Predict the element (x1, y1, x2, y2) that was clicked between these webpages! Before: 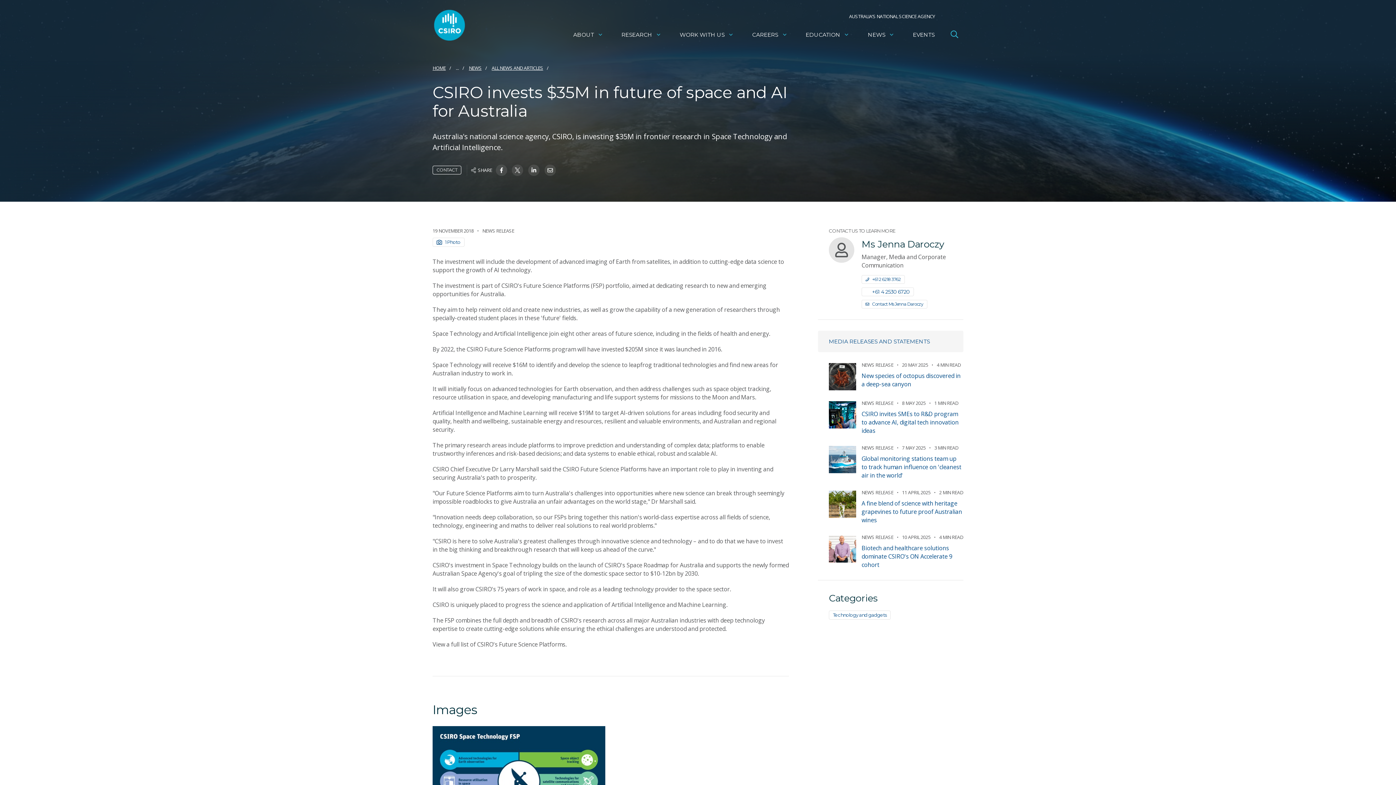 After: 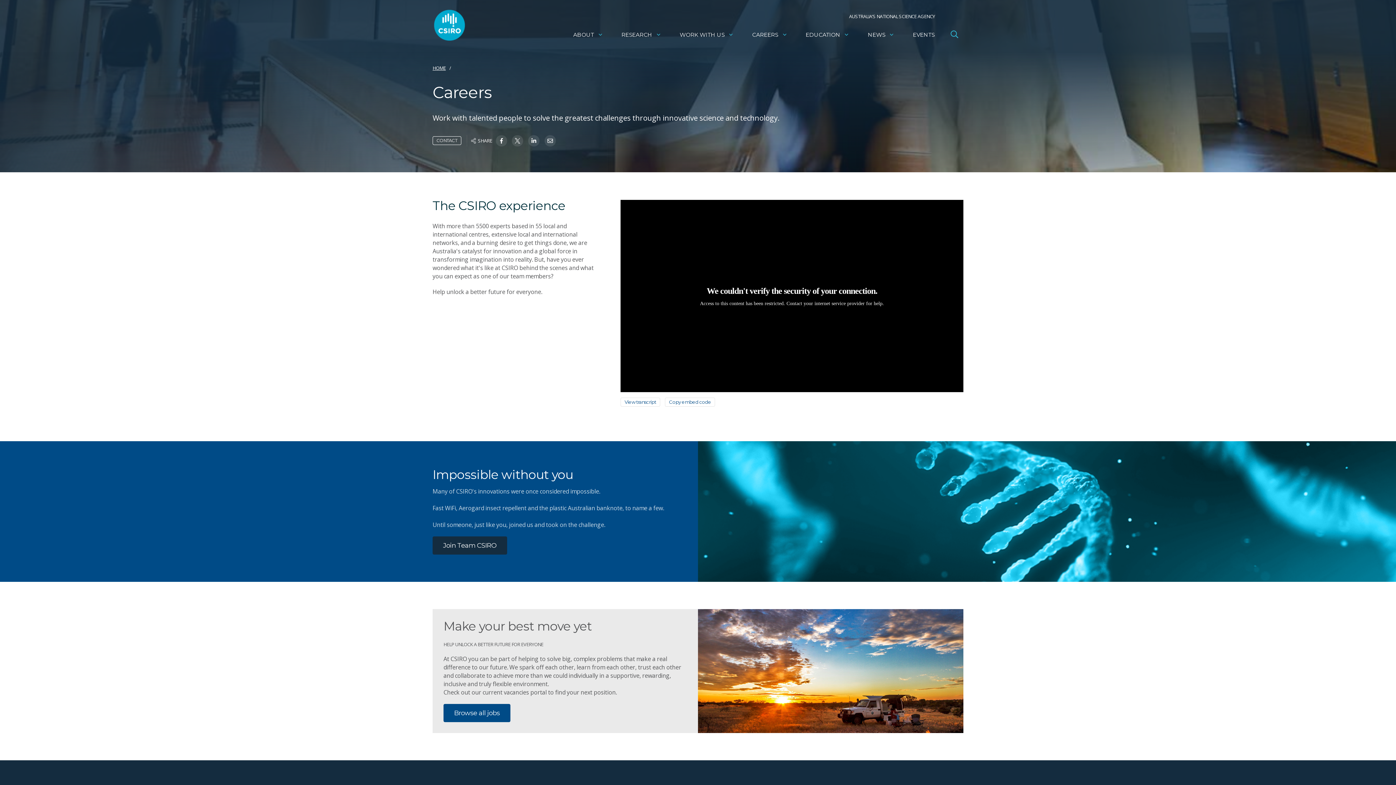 Action: bbox: (744, 26, 795, 43) label: CAREERS